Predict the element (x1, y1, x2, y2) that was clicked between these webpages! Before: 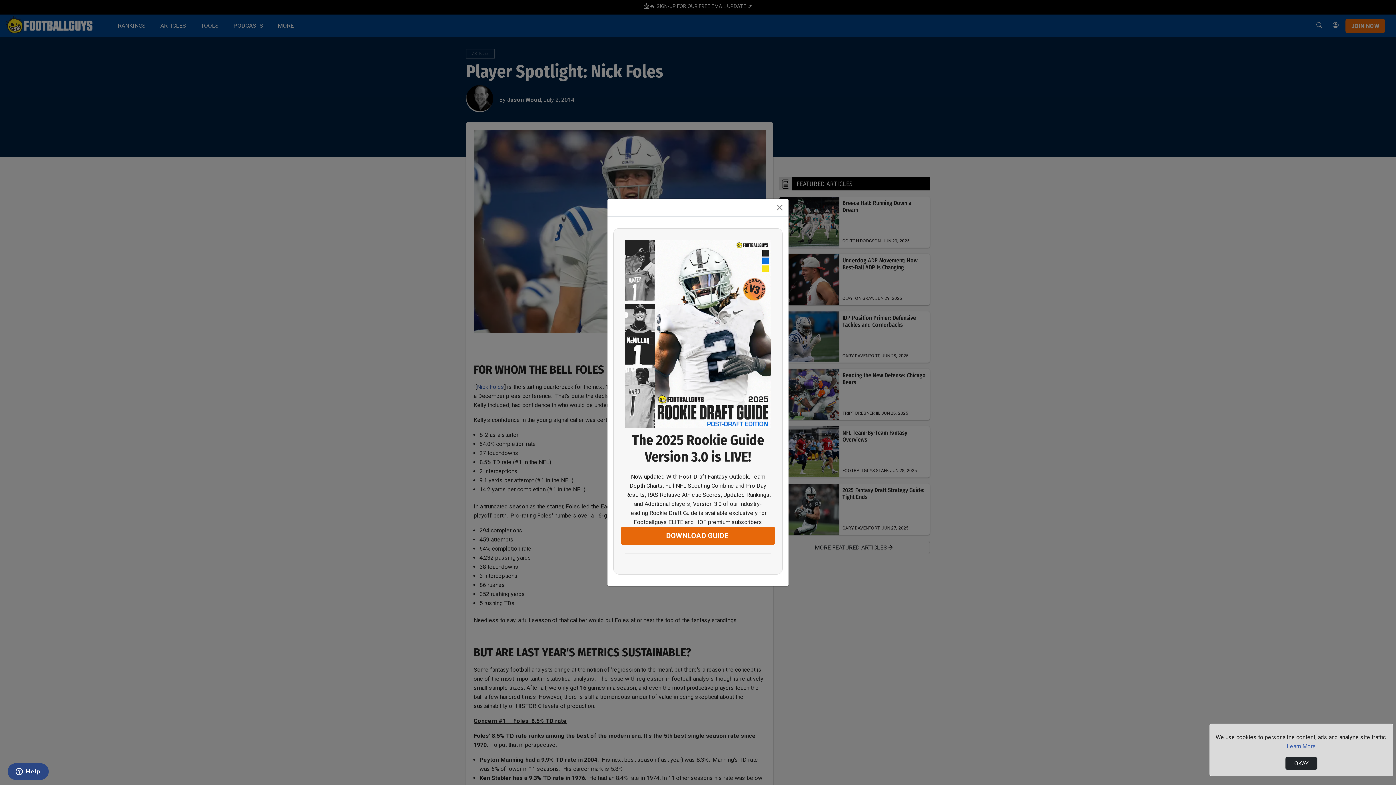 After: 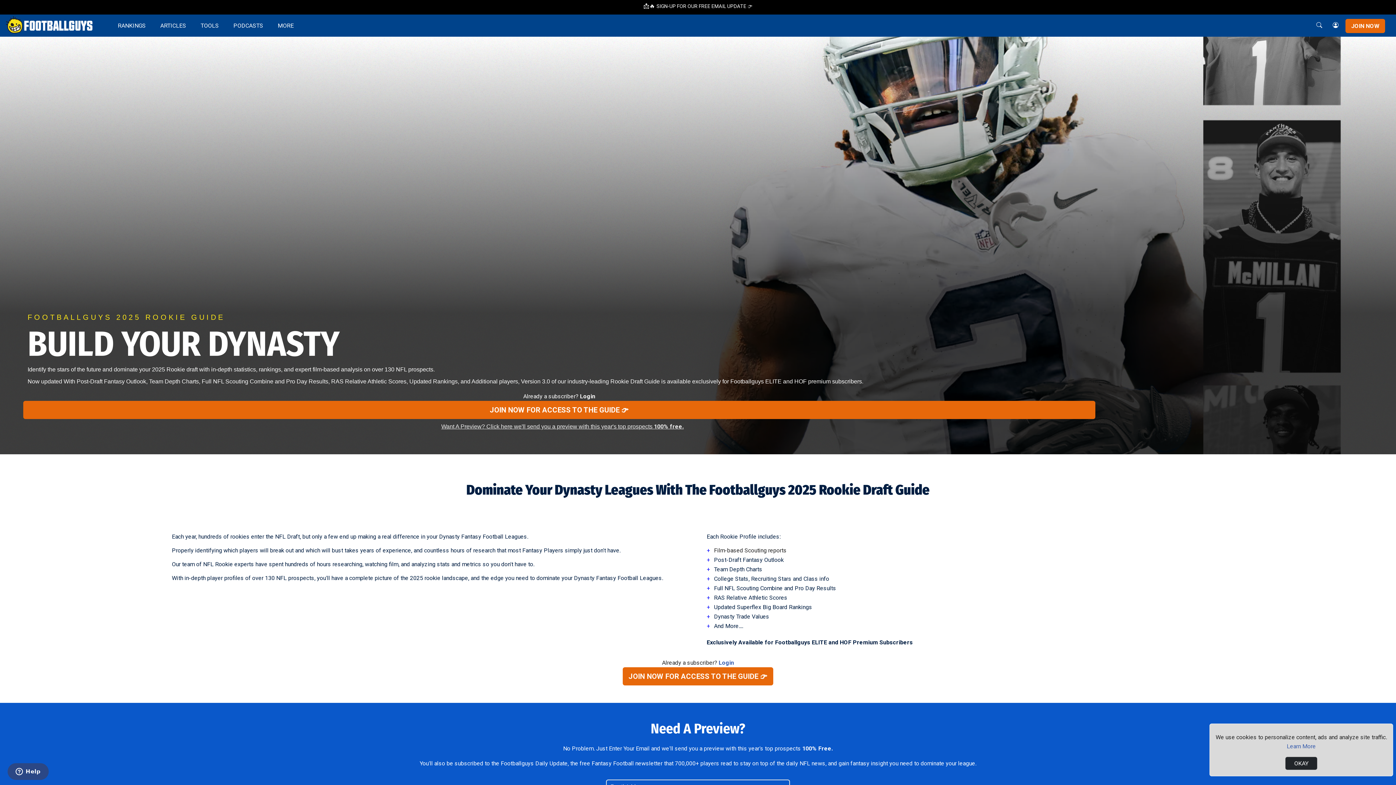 Action: bbox: (621, 527, 775, 545) label: DOWNLOAD GUIDE 